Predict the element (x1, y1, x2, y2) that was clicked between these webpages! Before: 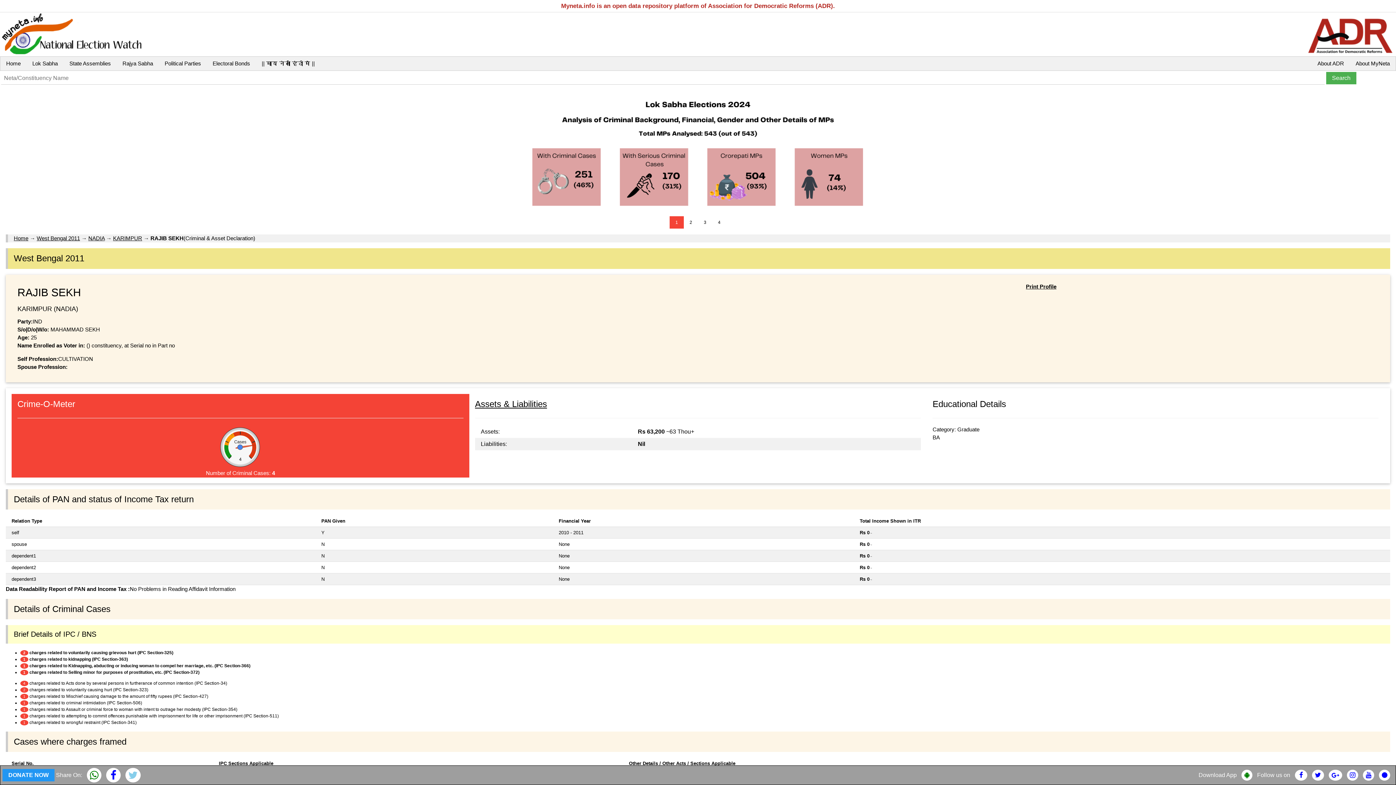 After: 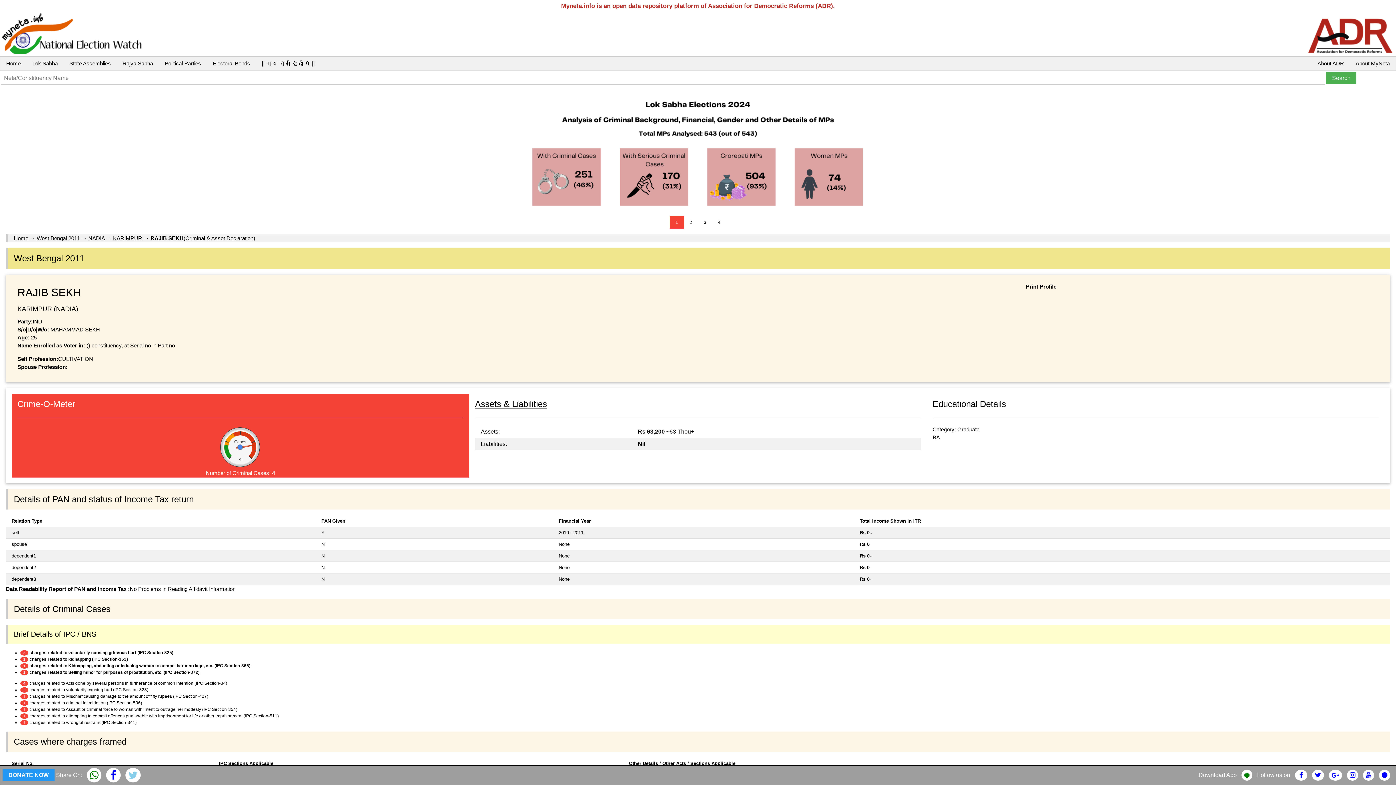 Action: bbox: (1379, 772, 1390, 778)